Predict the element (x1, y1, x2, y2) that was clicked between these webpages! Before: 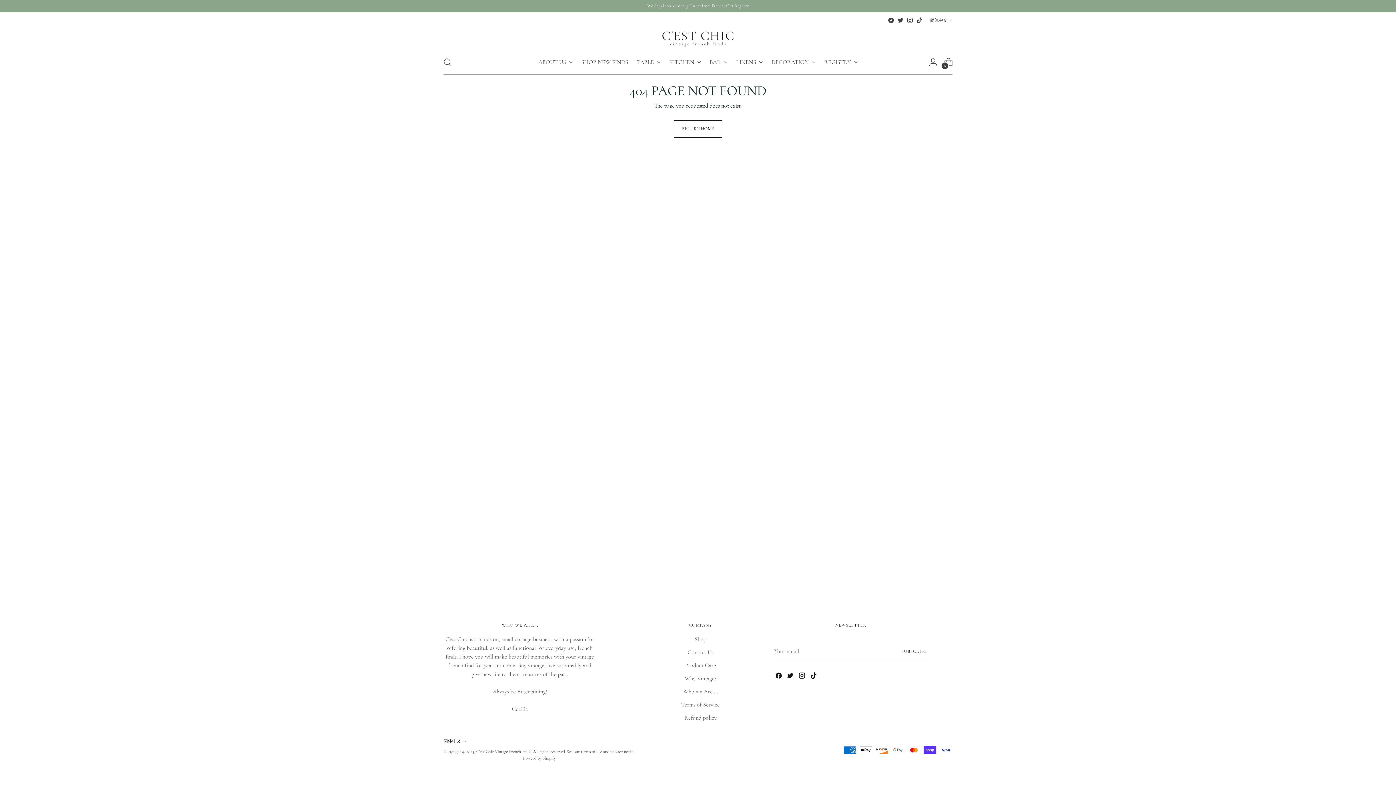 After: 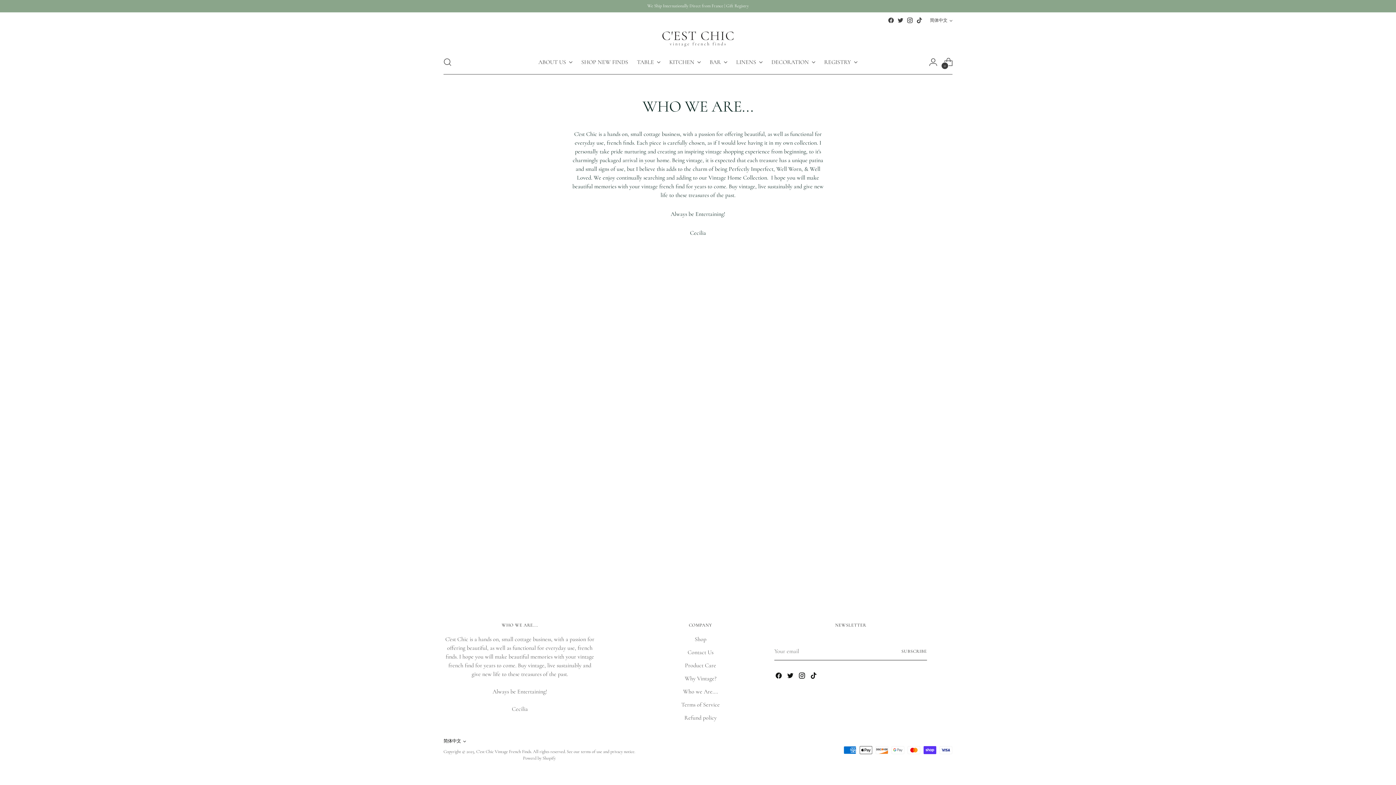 Action: label: Who we Are.... bbox: (683, 688, 718, 695)